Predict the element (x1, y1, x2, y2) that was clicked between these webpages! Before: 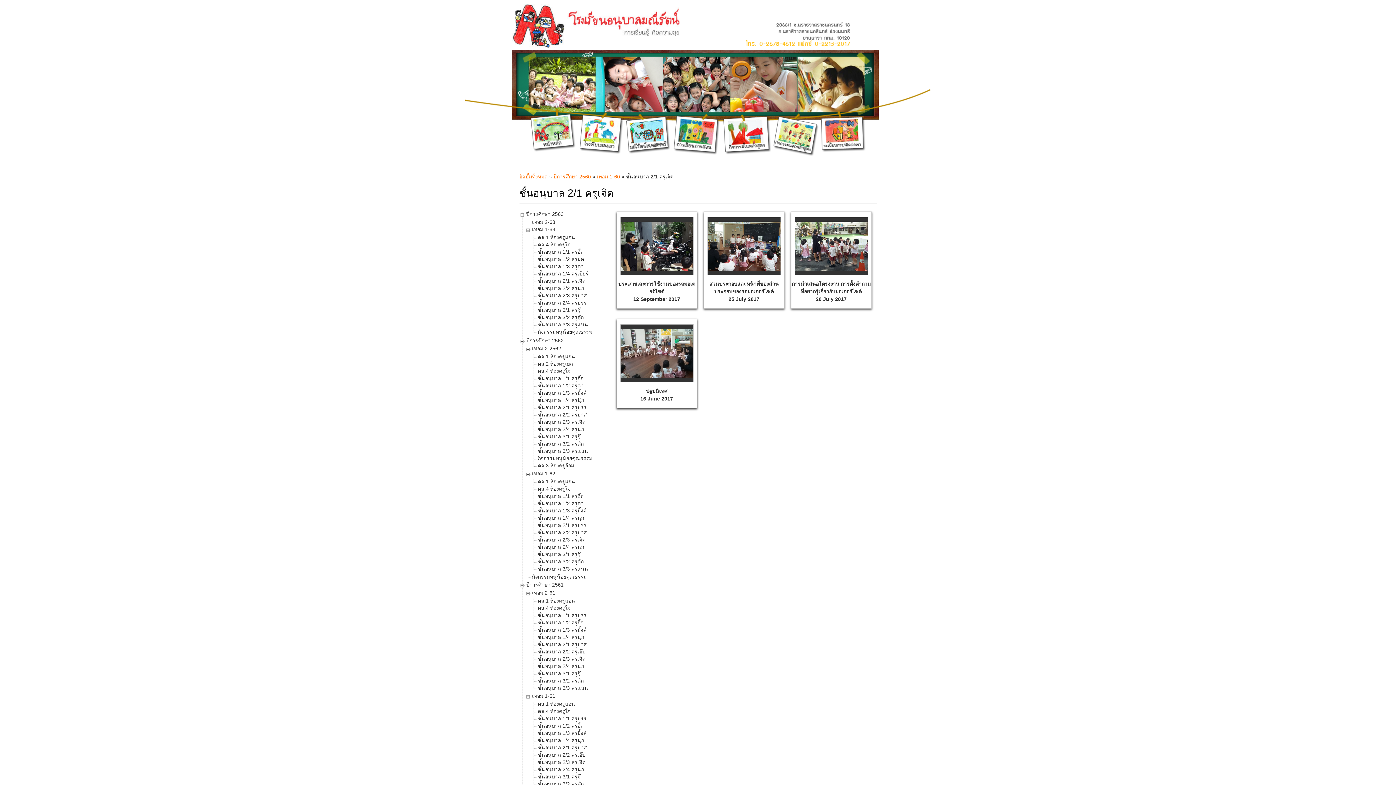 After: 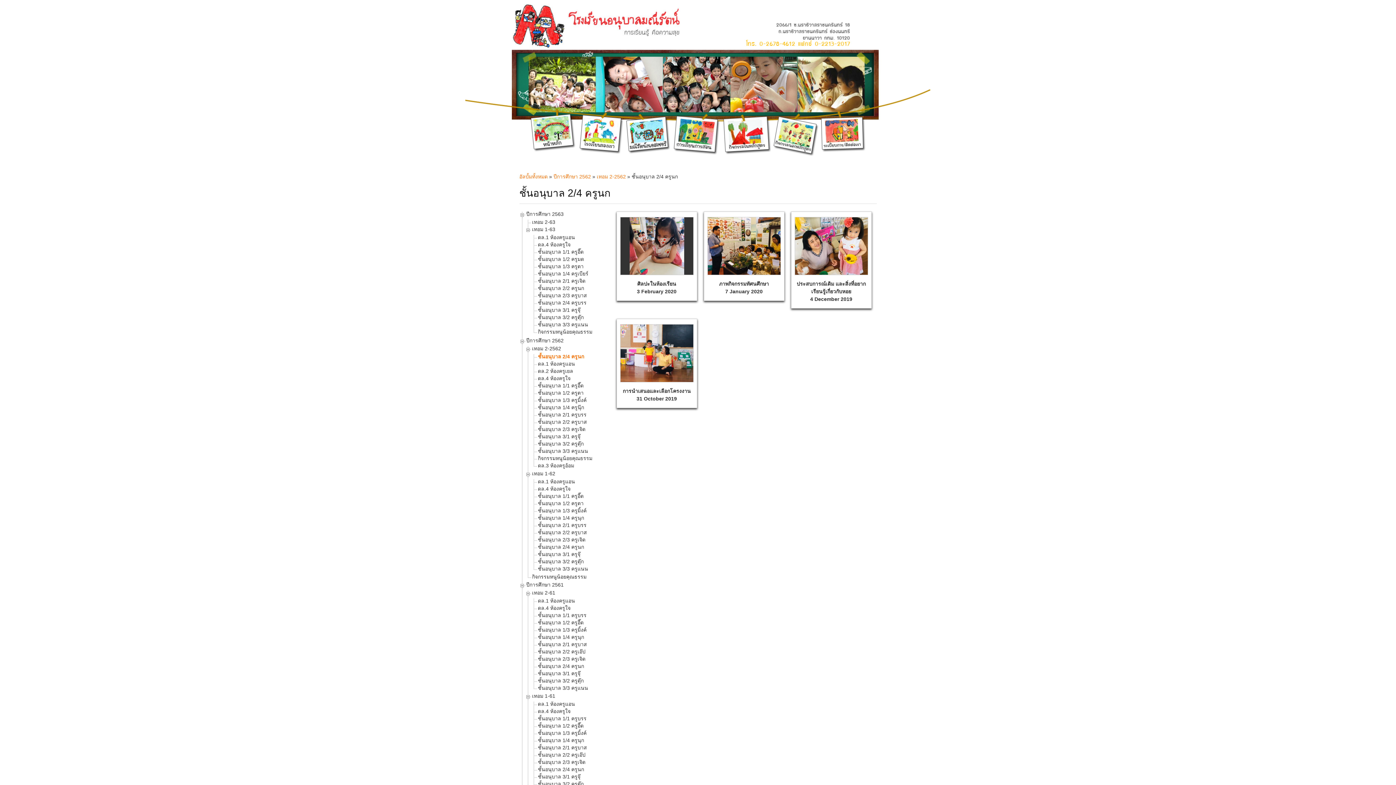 Action: bbox: (538, 425, 603, 433) label: ชั้นอนุบาล 2/4 ครูนก